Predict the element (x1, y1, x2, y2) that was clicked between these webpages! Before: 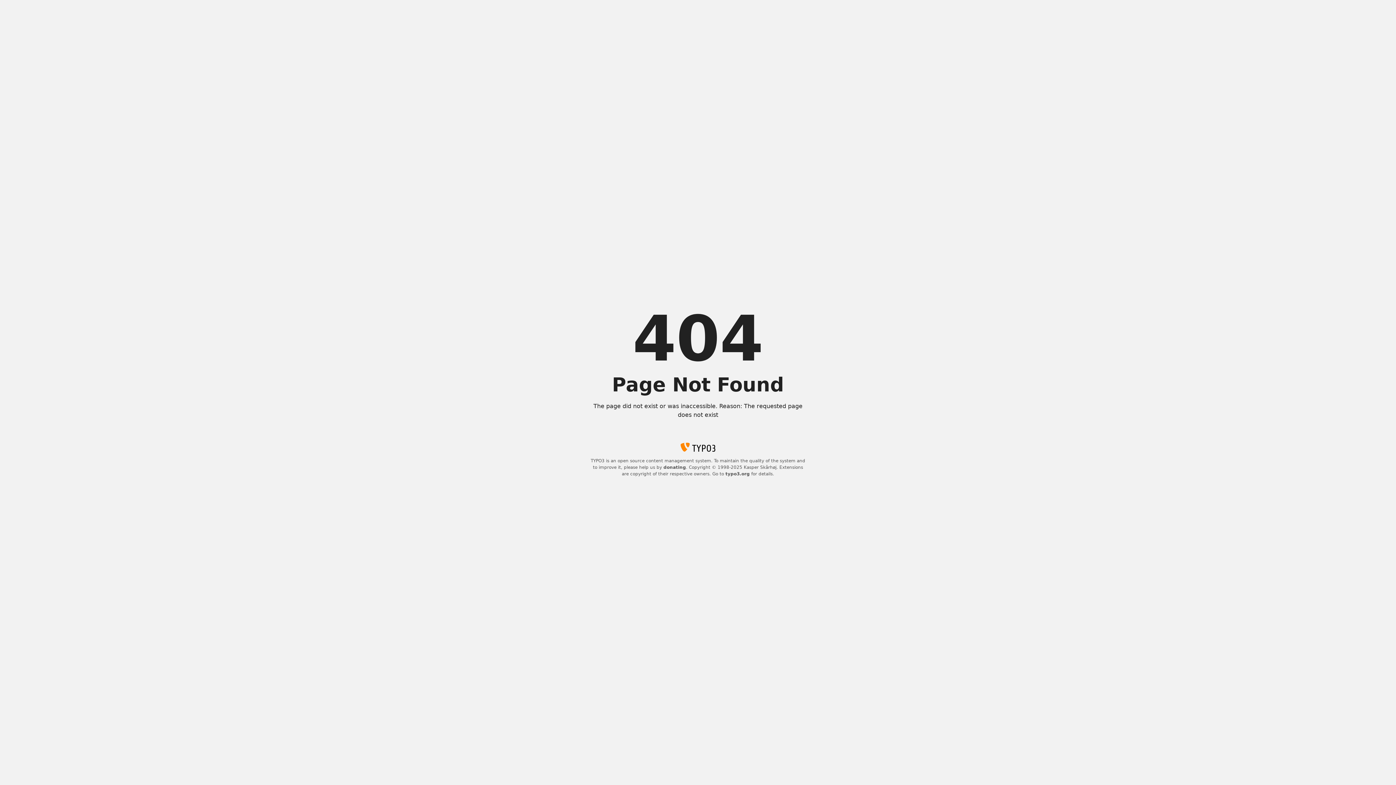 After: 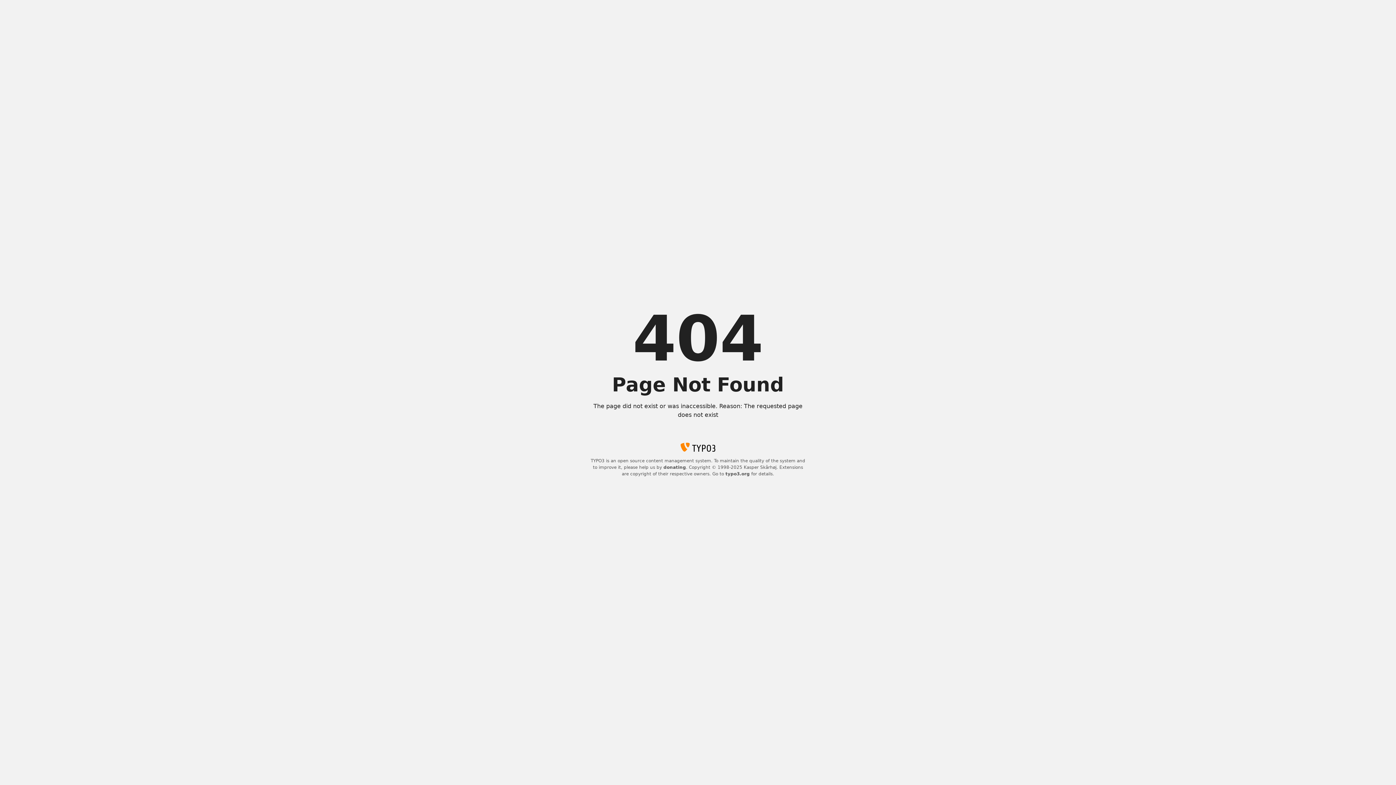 Action: label: typo3.org bbox: (725, 471, 750, 476)